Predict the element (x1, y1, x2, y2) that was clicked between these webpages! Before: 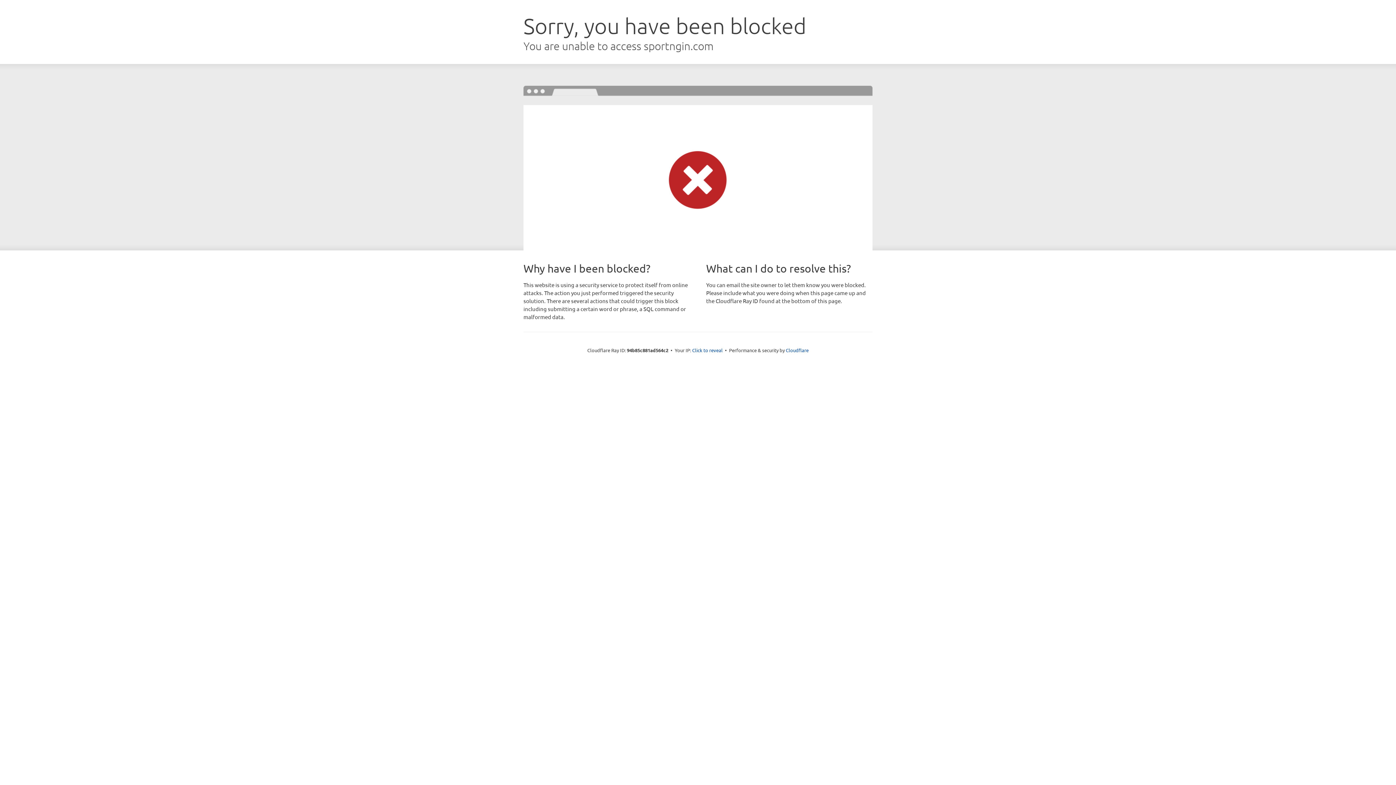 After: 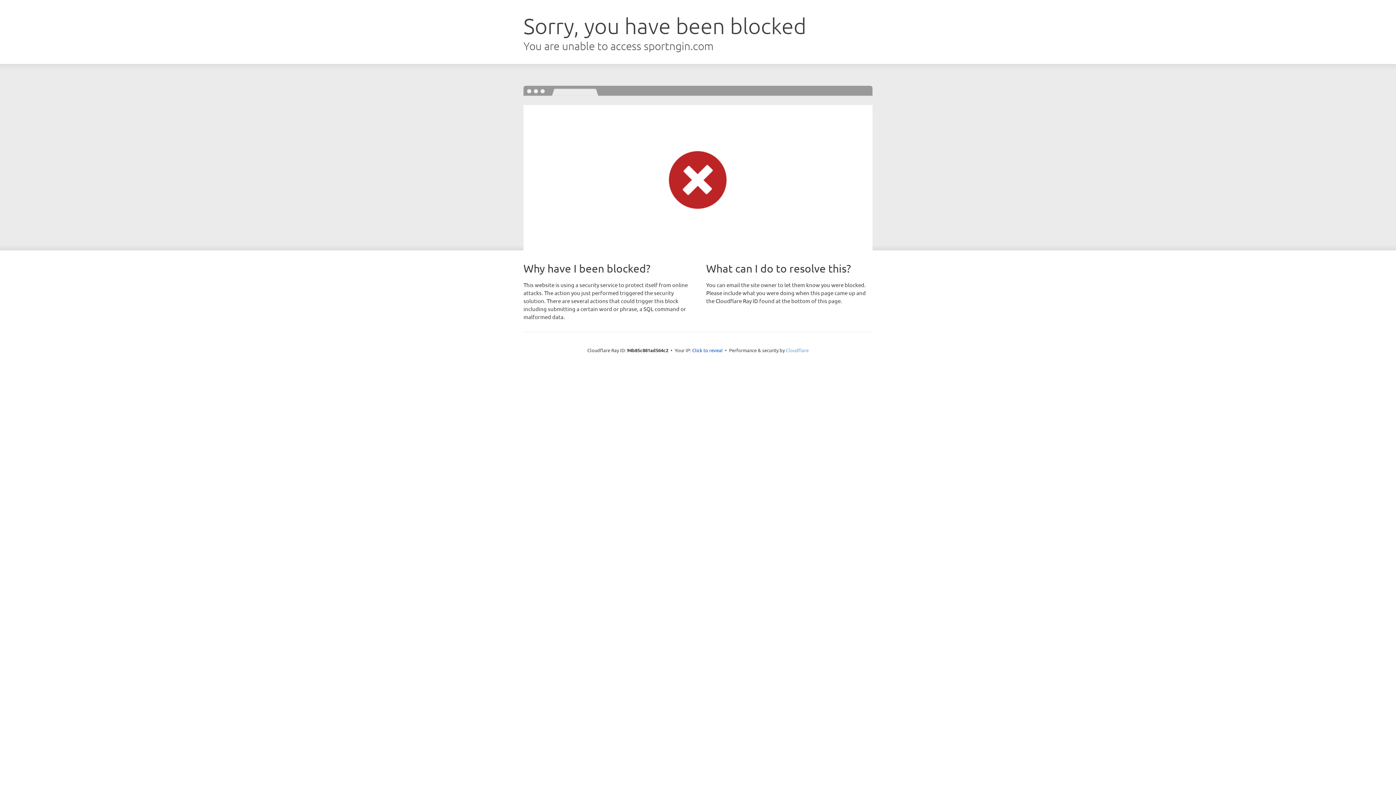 Action: bbox: (786, 347, 808, 353) label: Cloudflare